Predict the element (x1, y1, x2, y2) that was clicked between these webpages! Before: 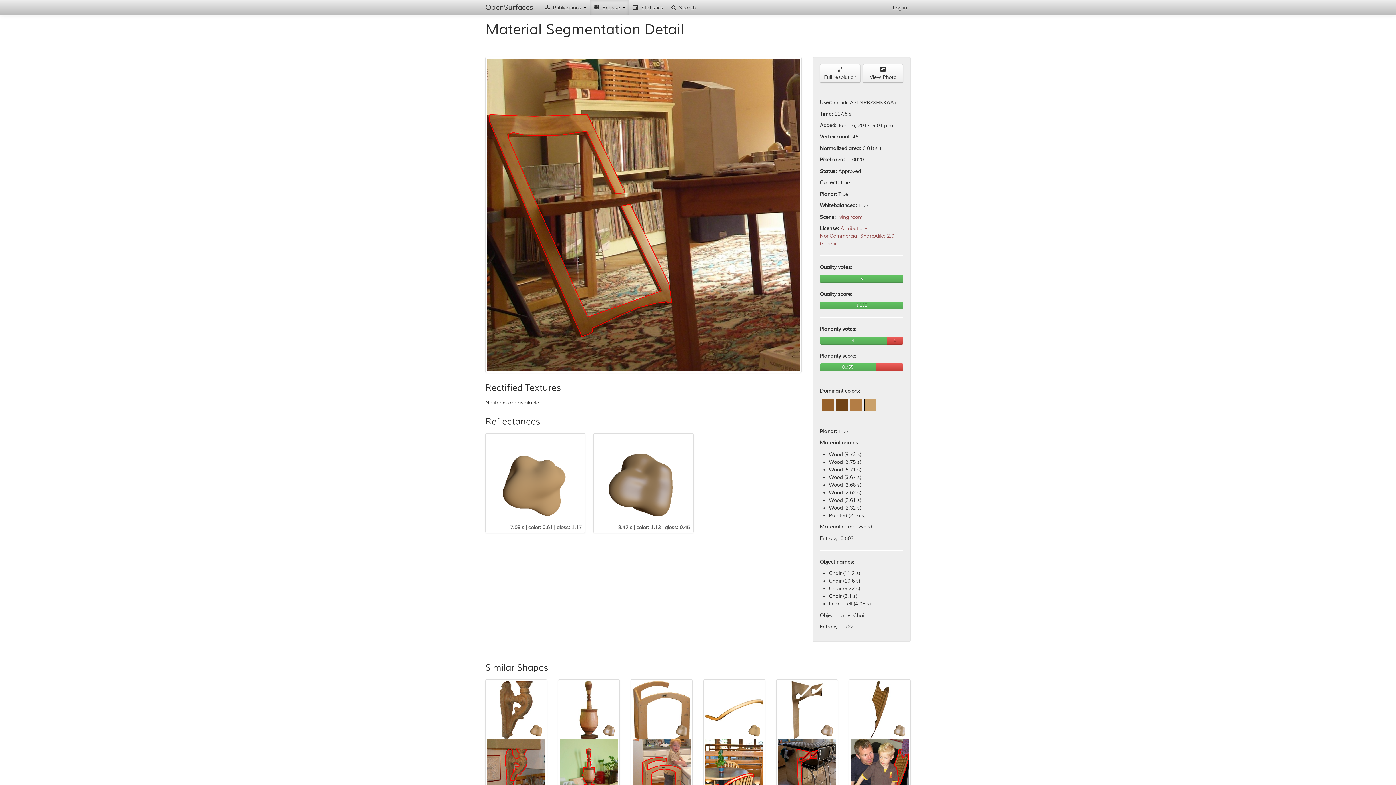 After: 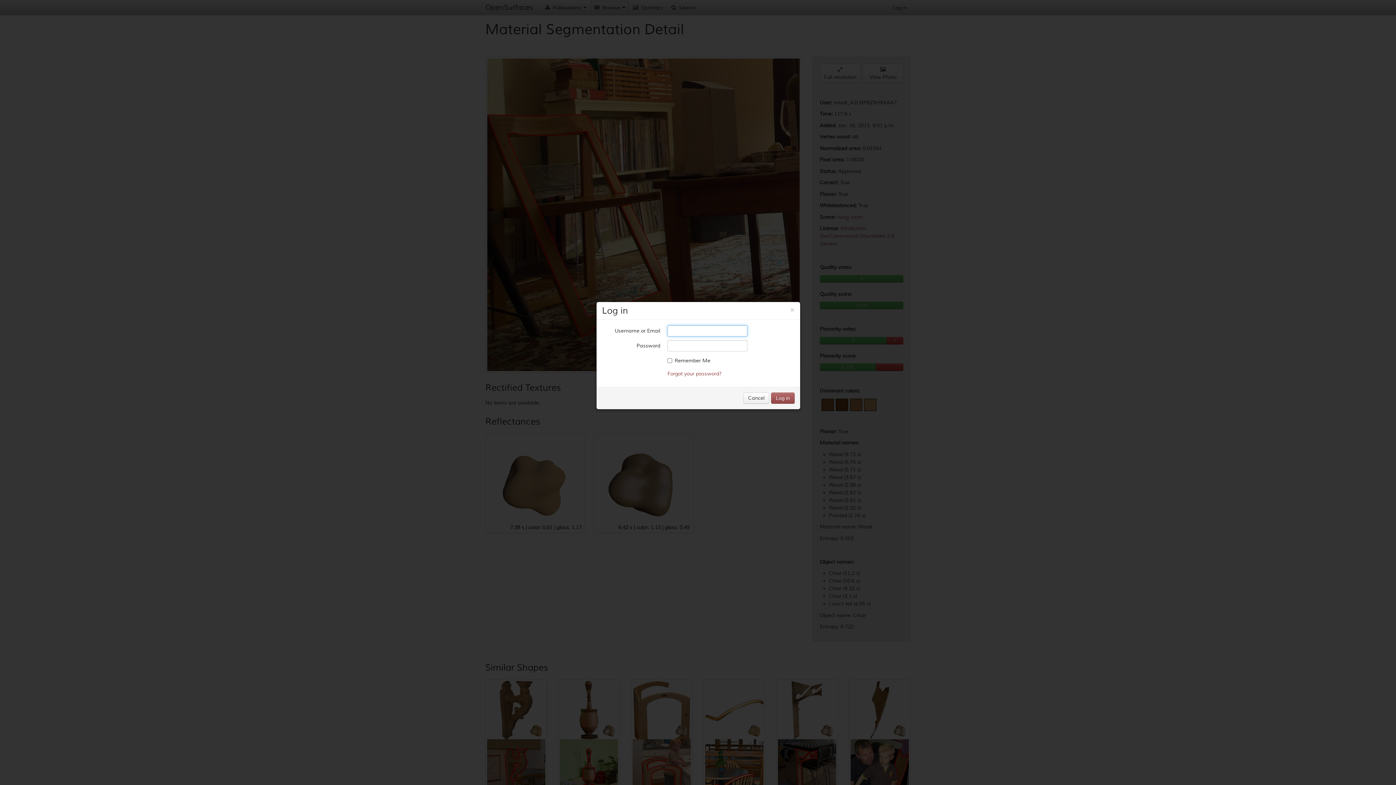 Action: bbox: (889, 0, 910, 14) label: Log in